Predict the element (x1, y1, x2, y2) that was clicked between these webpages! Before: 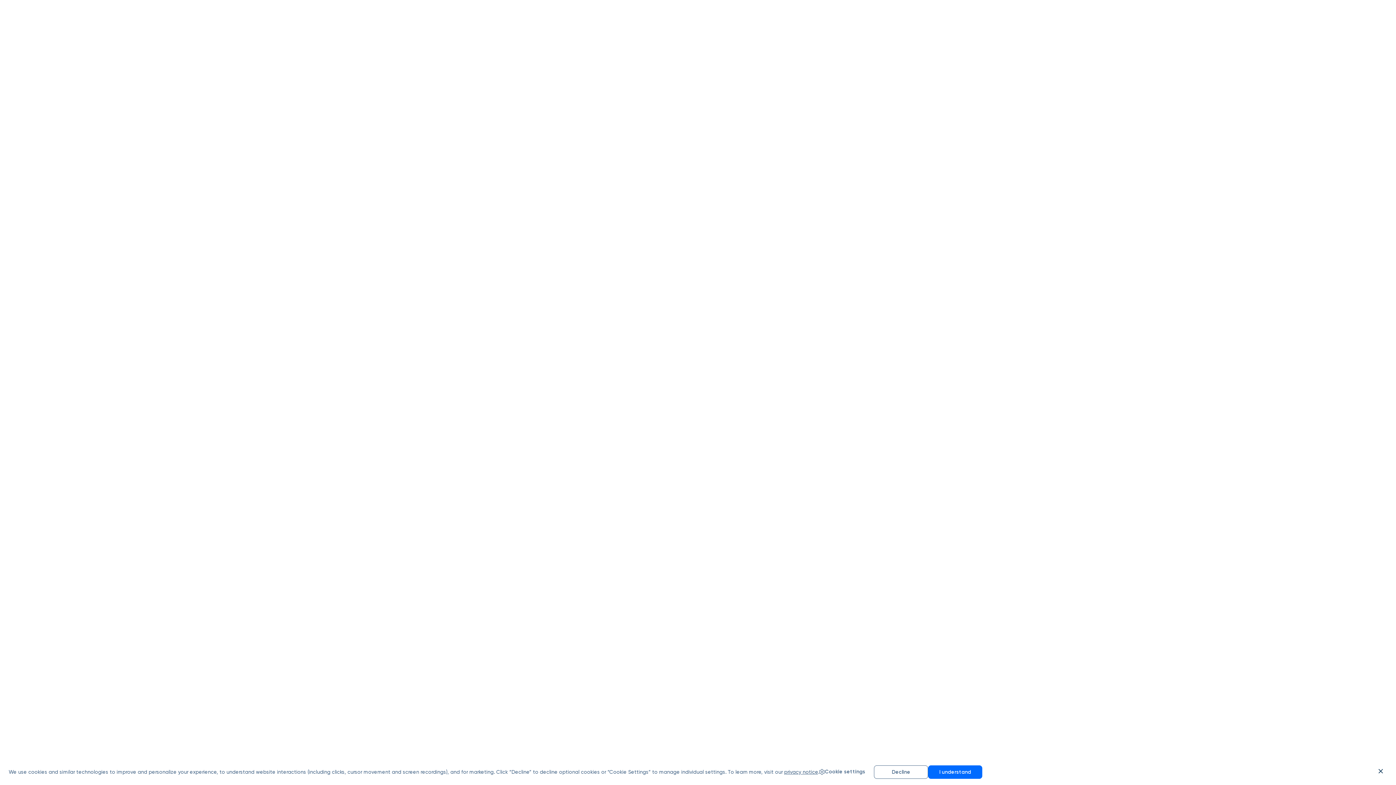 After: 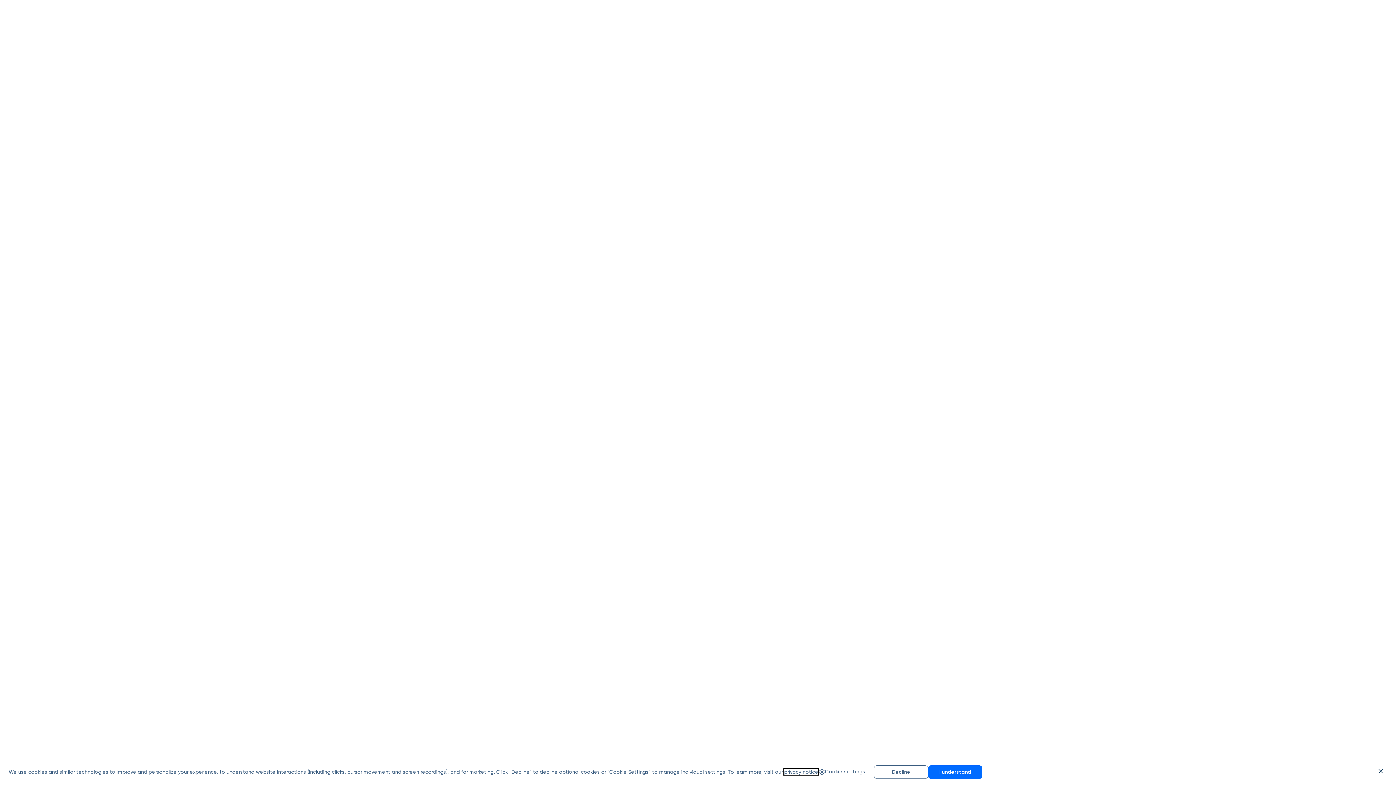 Action: label: privacy notice bbox: (784, 769, 818, 775)